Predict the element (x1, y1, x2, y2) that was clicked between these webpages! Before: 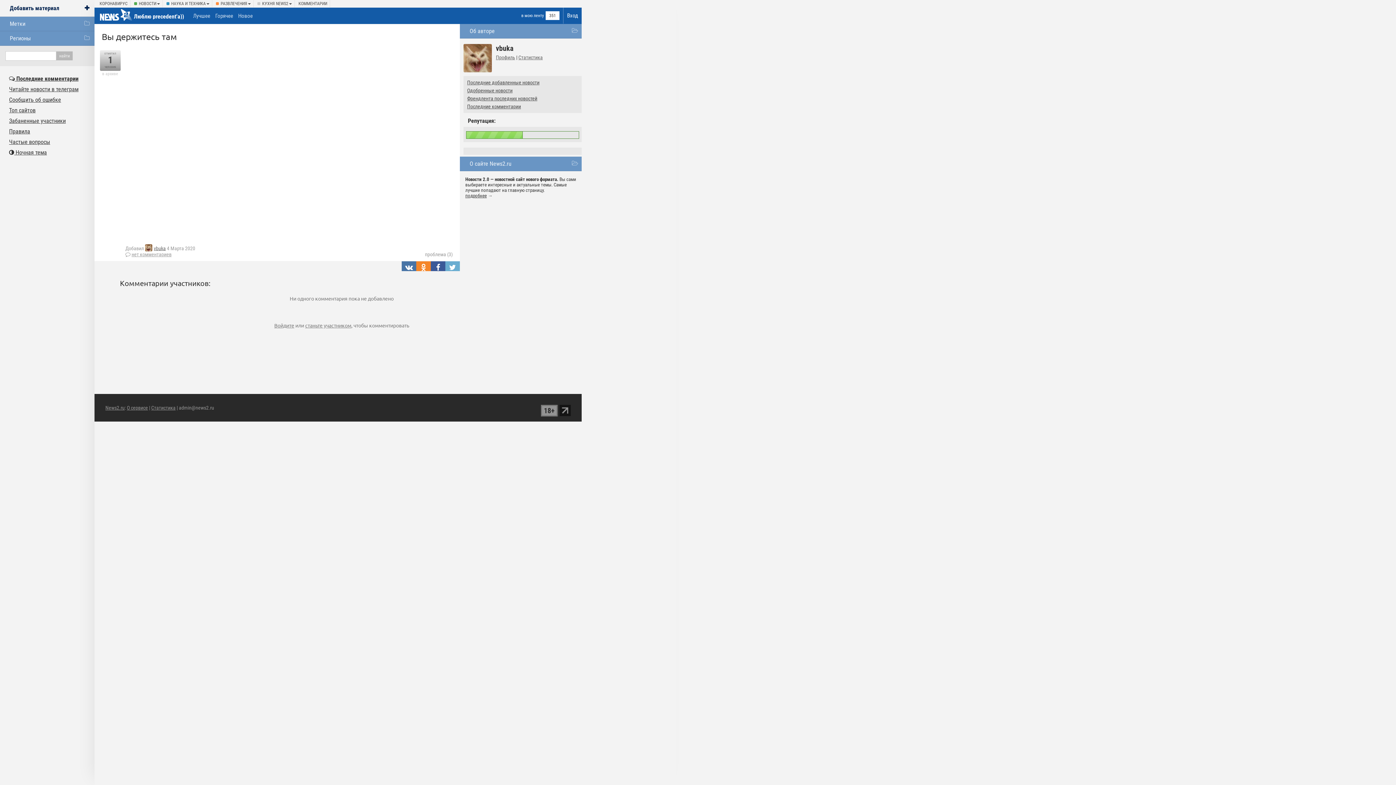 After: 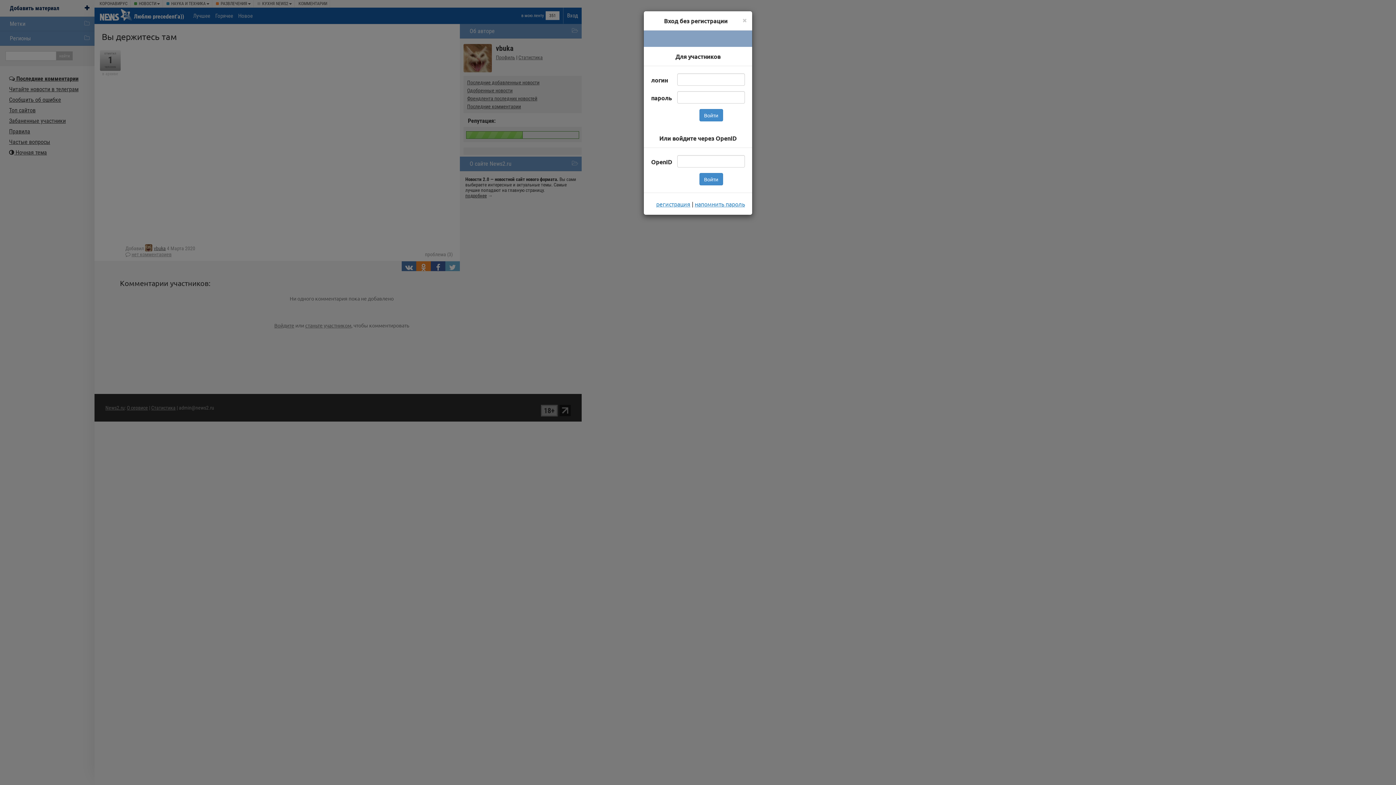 Action: bbox: (519, 11, 545, 20) label: в мою ленту